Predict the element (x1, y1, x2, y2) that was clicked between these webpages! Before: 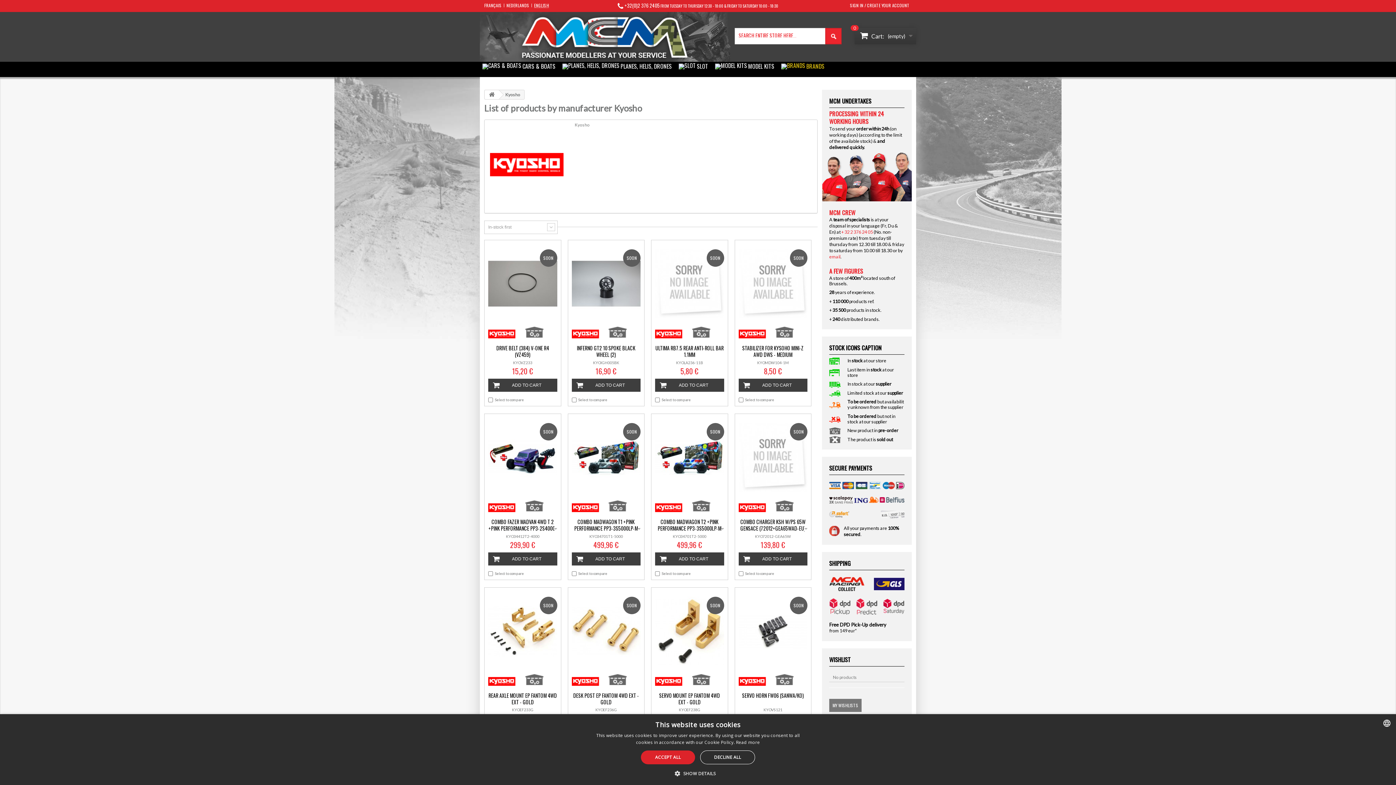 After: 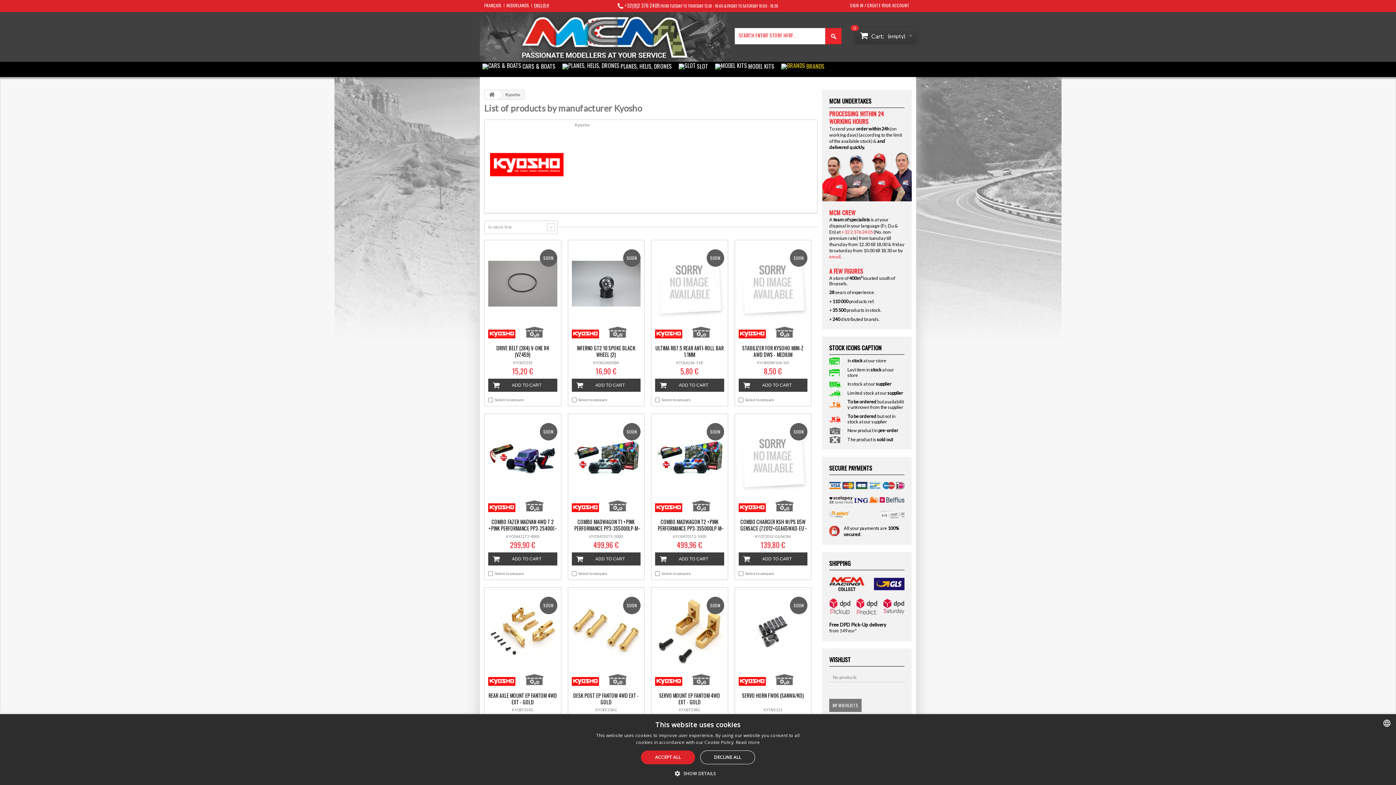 Action: bbox: (847, 390, 904, 395) label: Limited stock at our supplier